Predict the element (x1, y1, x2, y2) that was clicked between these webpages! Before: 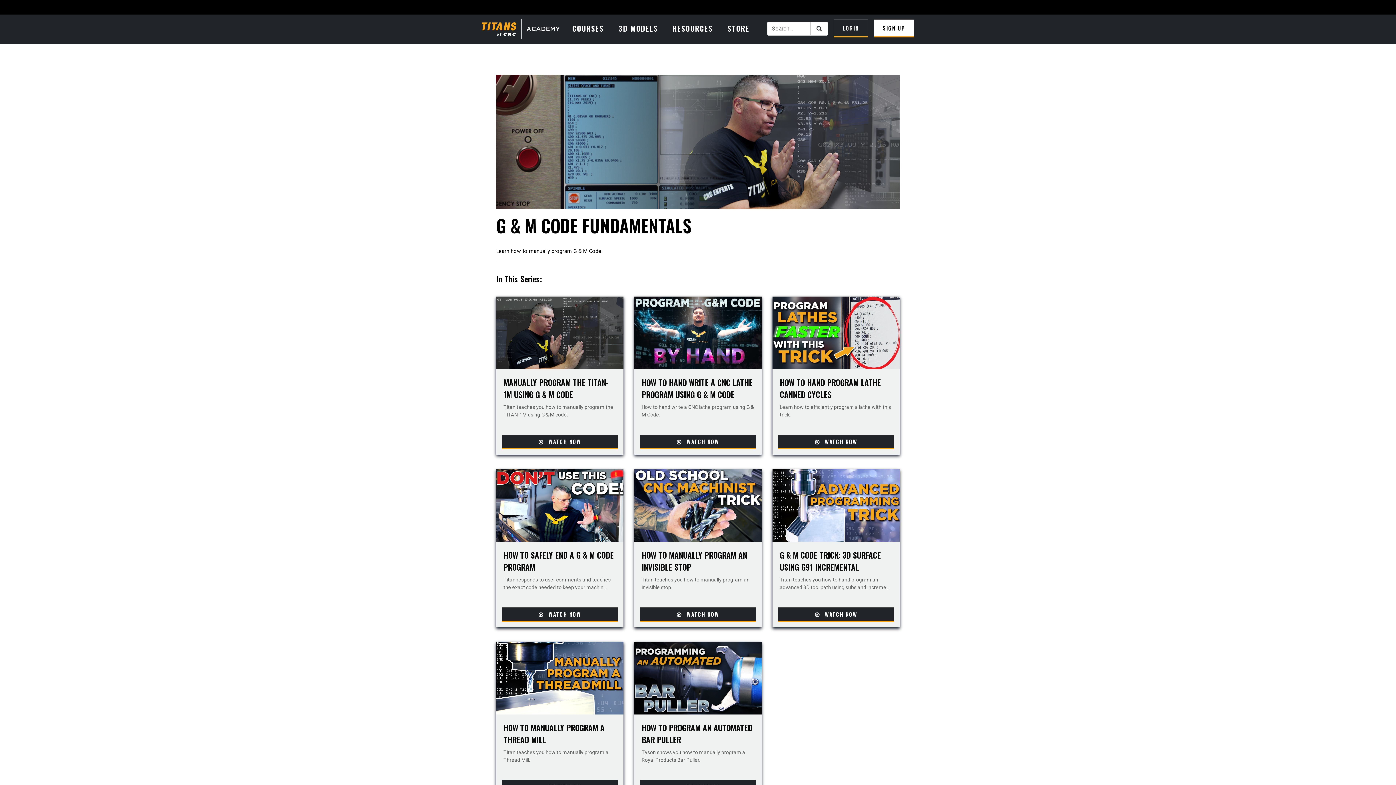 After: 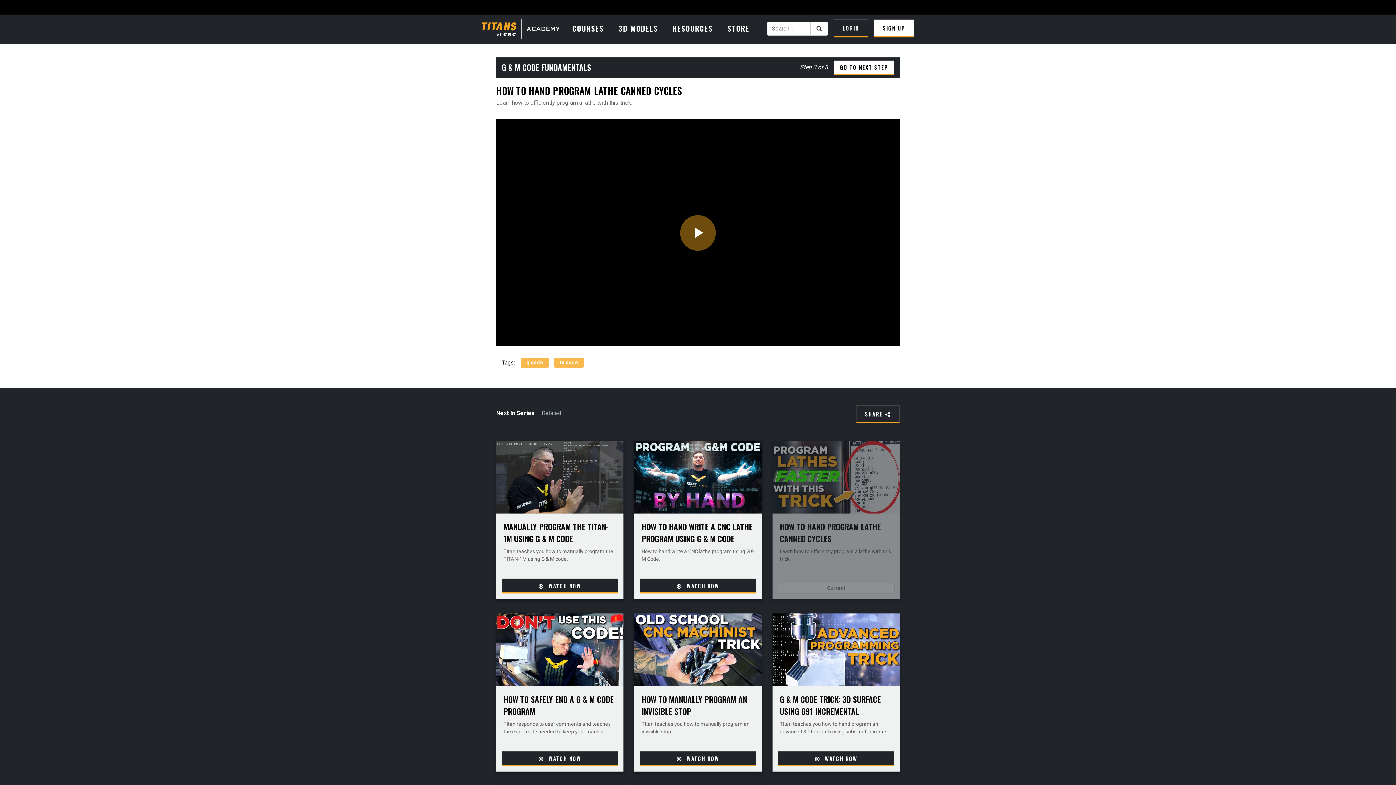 Action: bbox: (778, 434, 894, 449) label:  WATCH NOW